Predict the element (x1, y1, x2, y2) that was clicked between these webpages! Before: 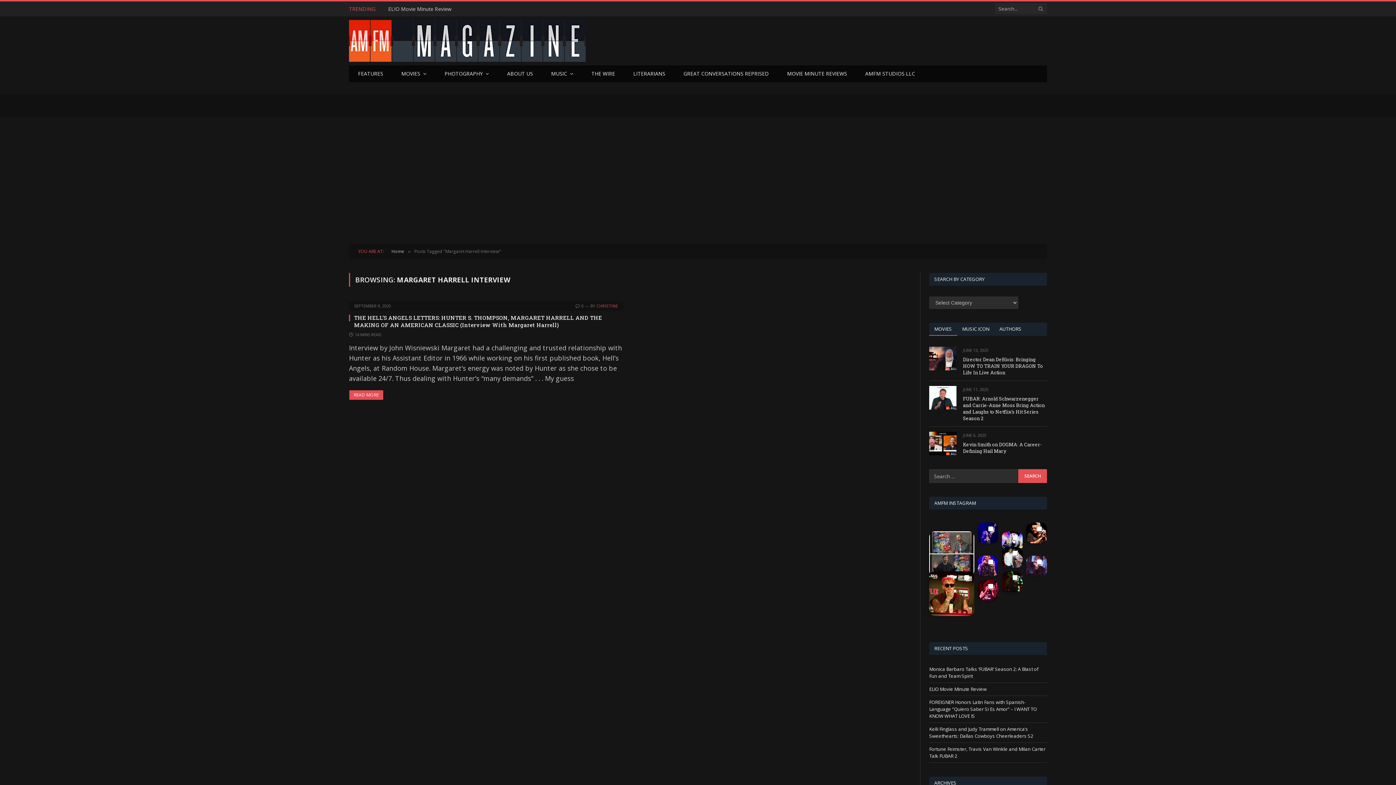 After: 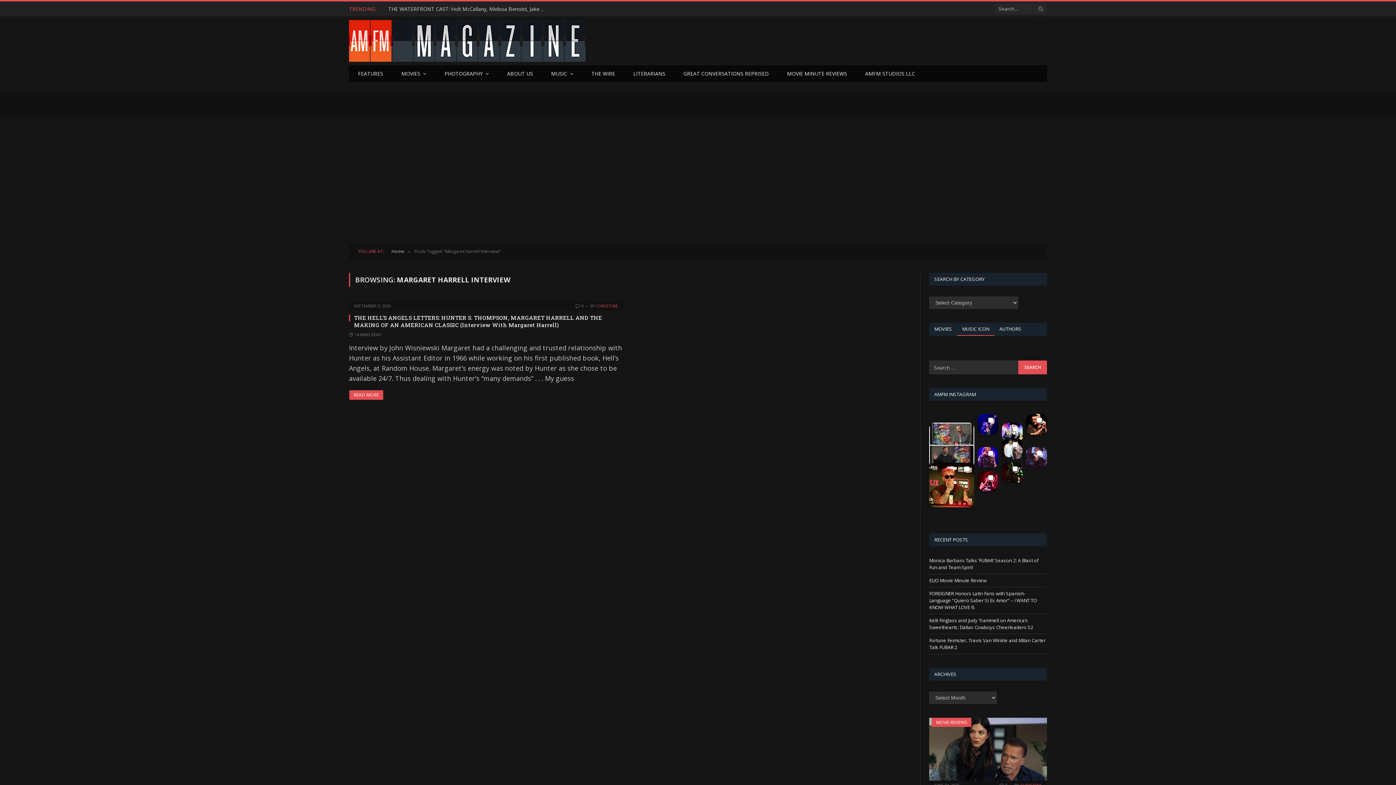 Action: bbox: (957, 322, 994, 336) label: MUSIC ICON